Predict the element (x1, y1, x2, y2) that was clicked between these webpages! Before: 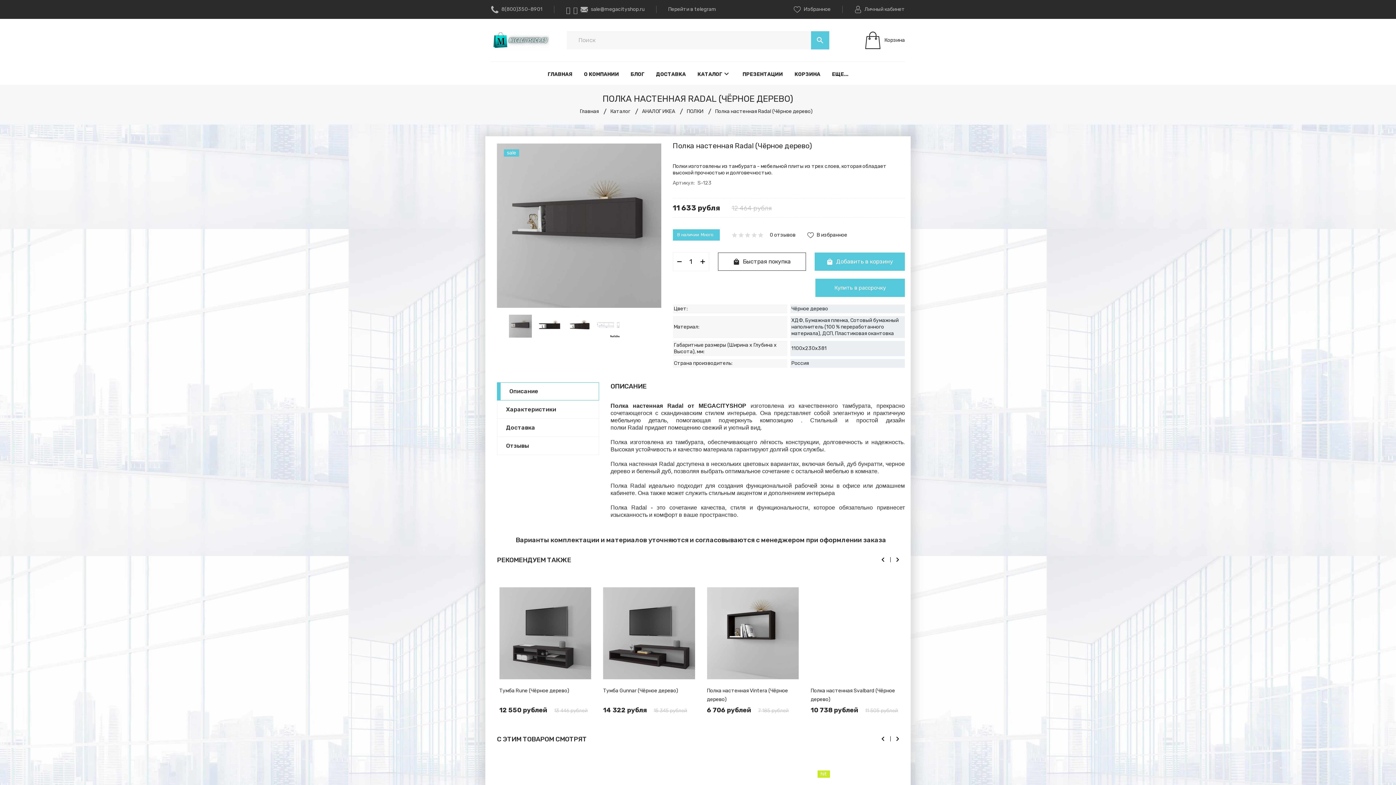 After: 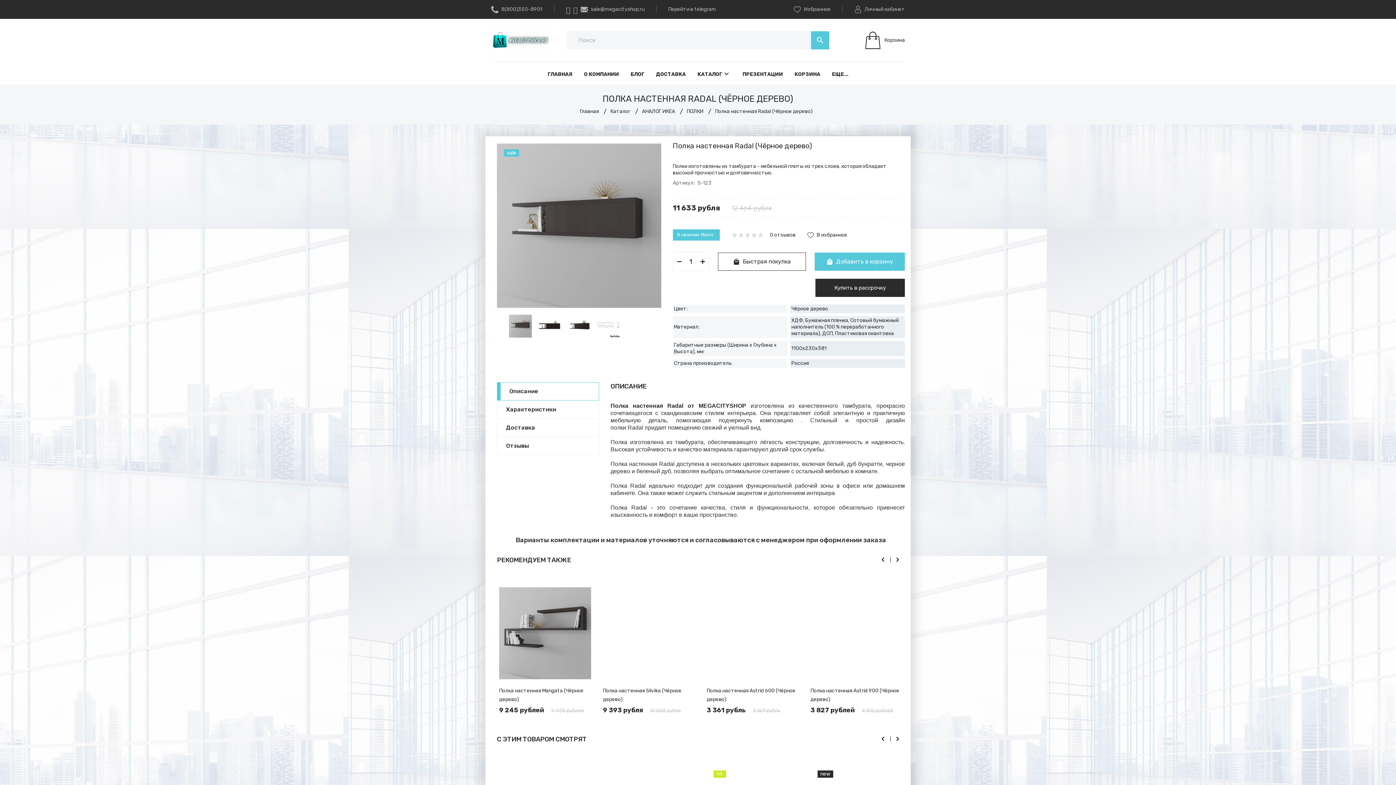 Action: label: Купить в рассрочку bbox: (815, 279, 905, 297)